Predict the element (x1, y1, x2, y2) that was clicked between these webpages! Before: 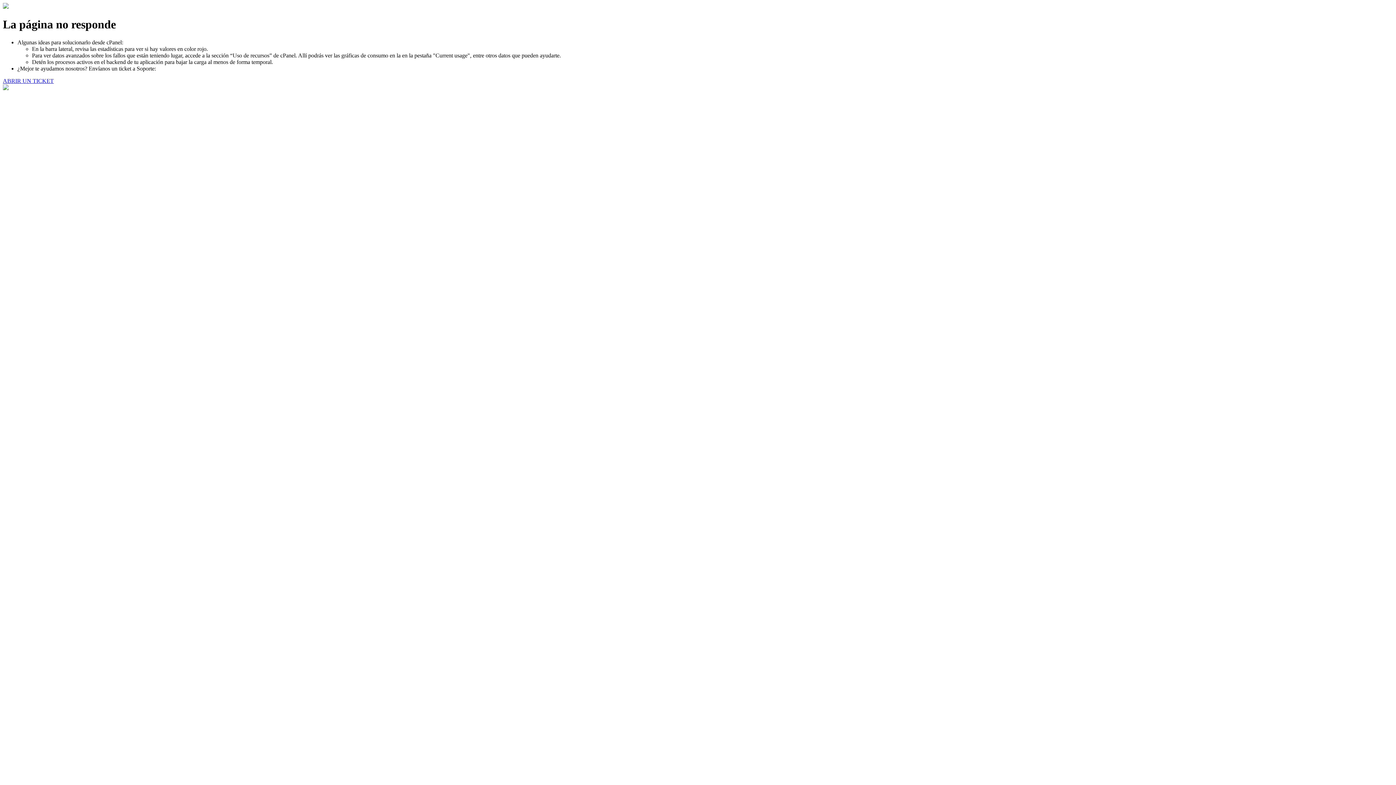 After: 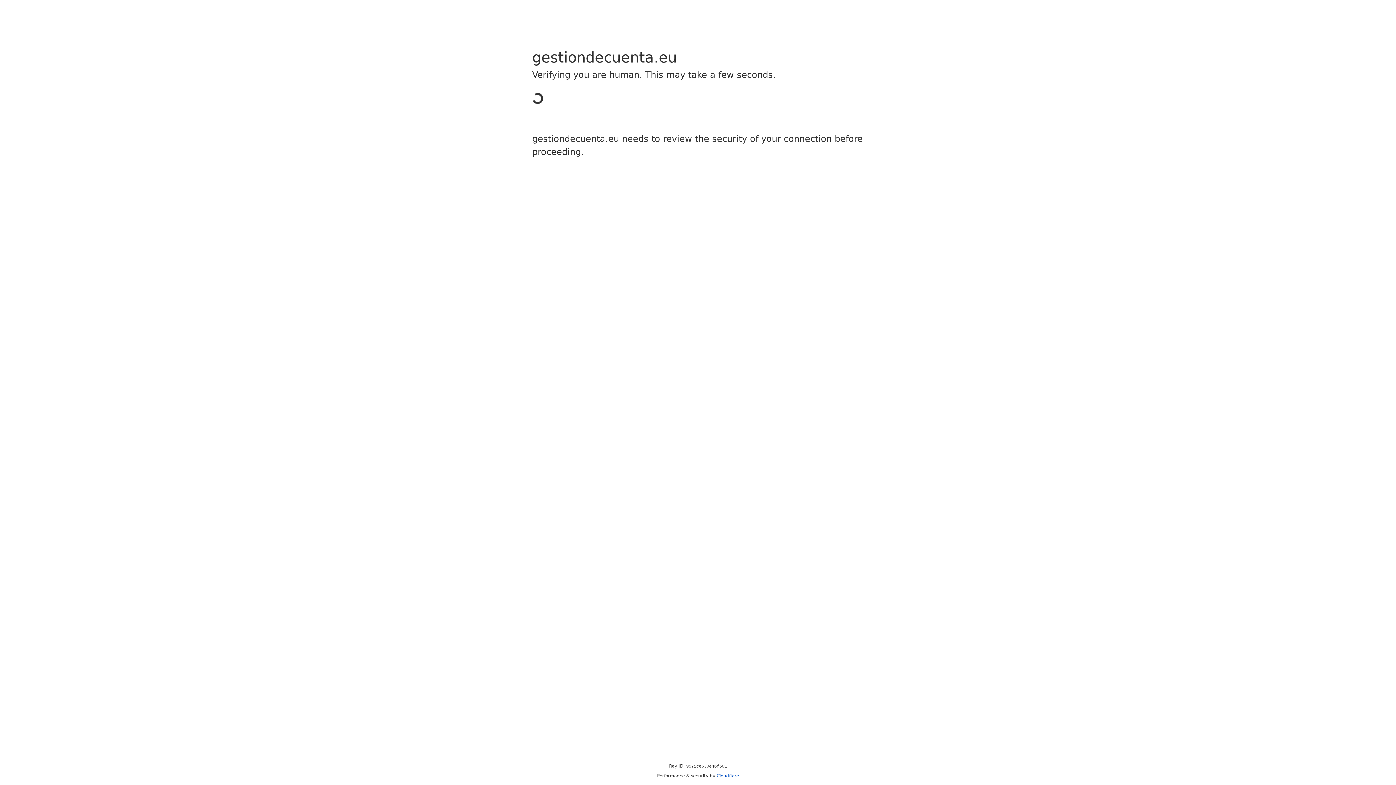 Action: bbox: (2, 77, 53, 83) label: ABRIR UN TICKET